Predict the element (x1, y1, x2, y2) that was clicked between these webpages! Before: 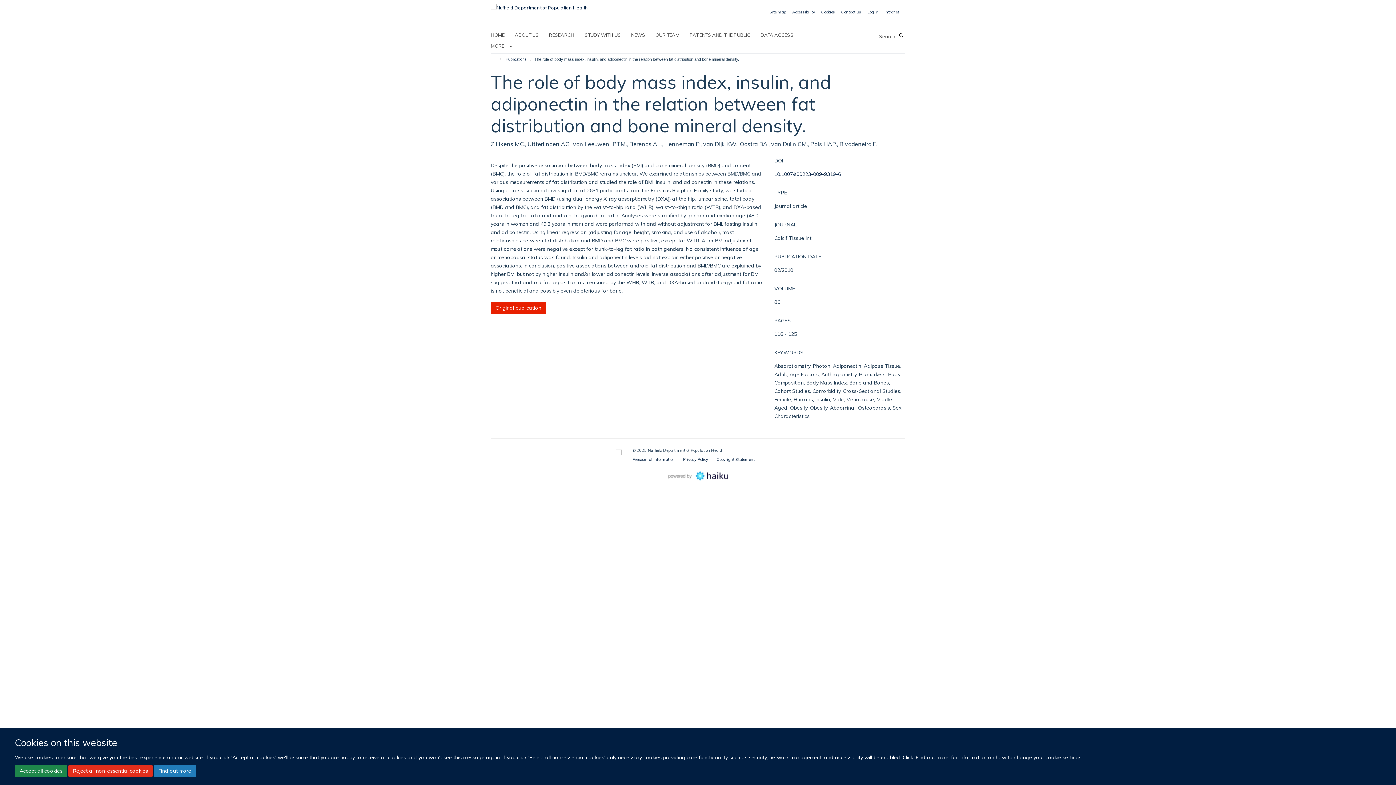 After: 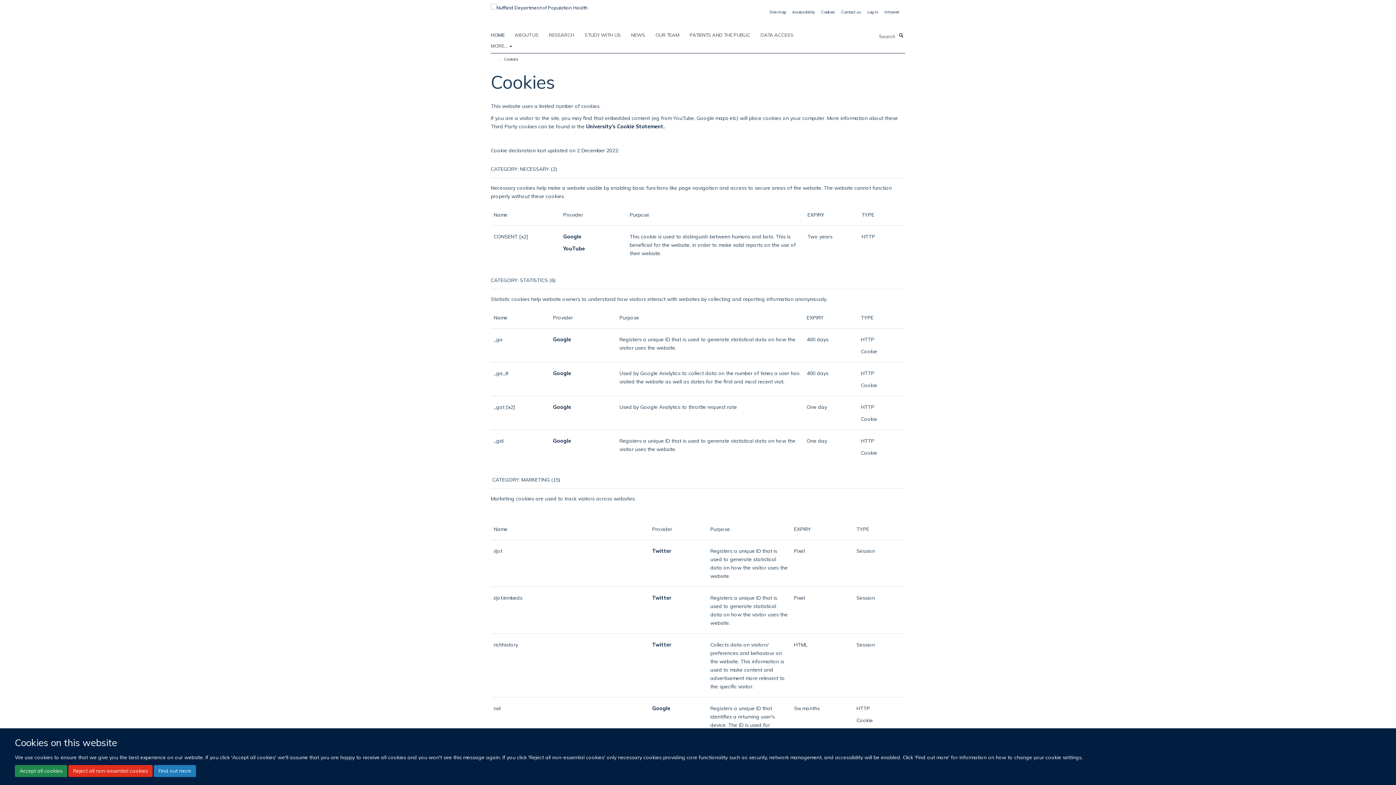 Action: label: Cookies bbox: (821, 9, 835, 14)